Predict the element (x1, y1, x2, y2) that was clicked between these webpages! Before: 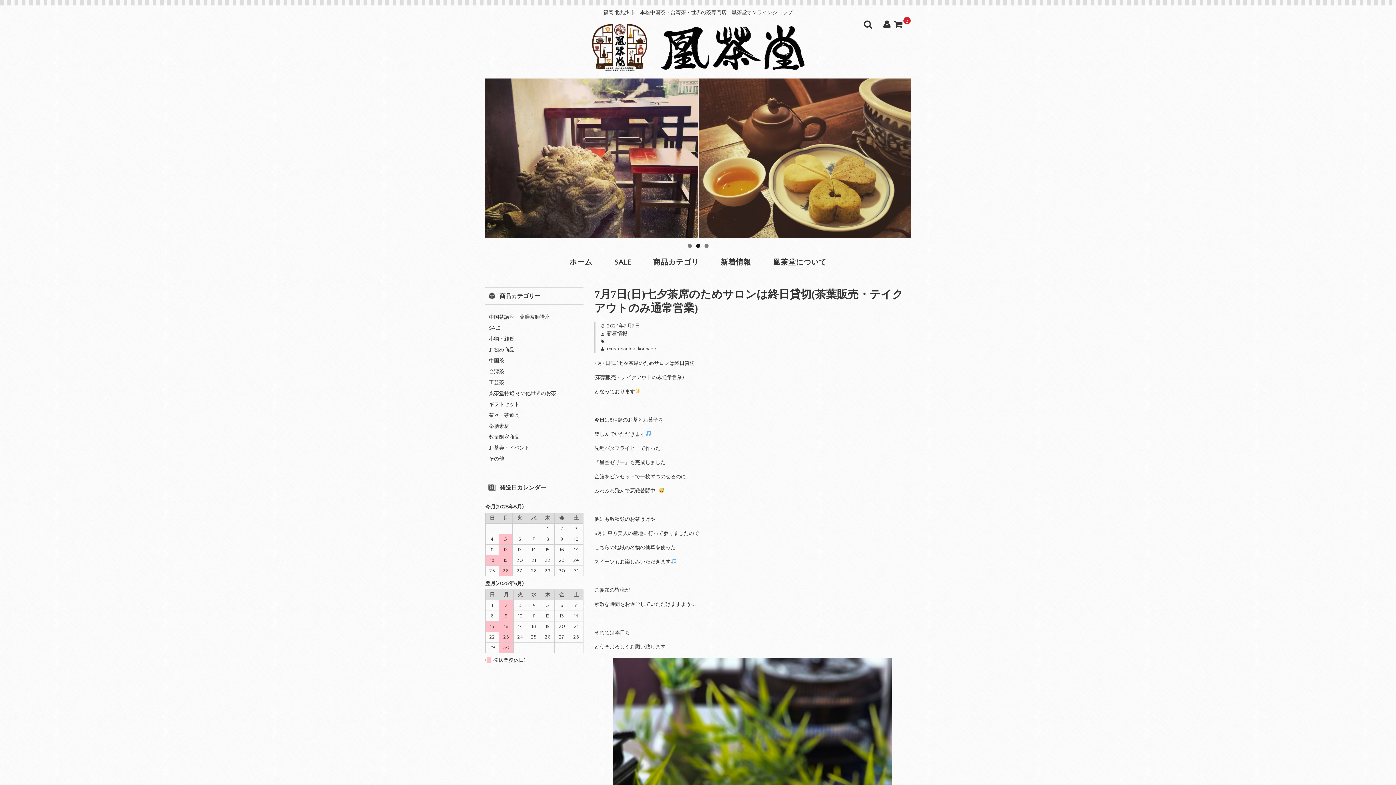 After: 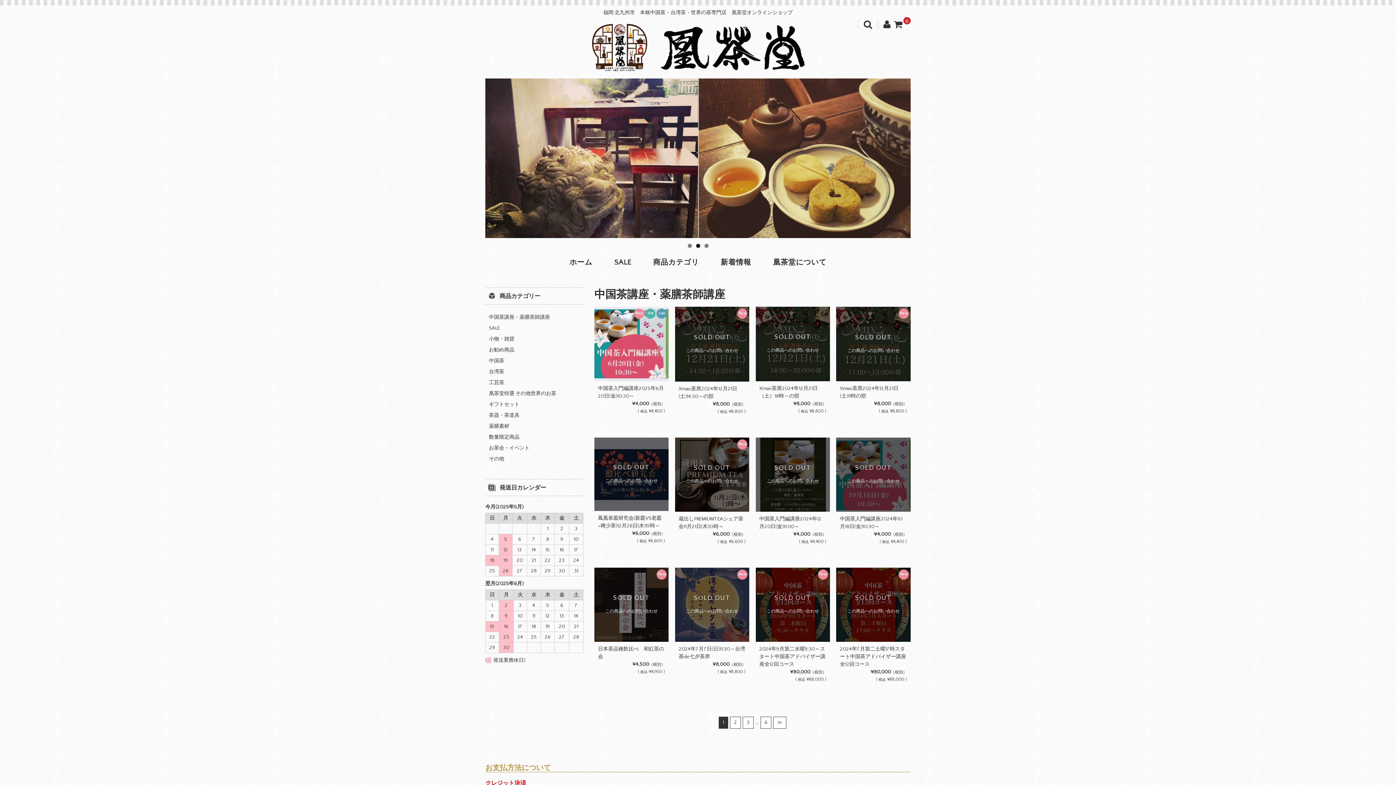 Action: label: 中国茶講座・薬膳茶師講座 bbox: (489, 314, 550, 320)